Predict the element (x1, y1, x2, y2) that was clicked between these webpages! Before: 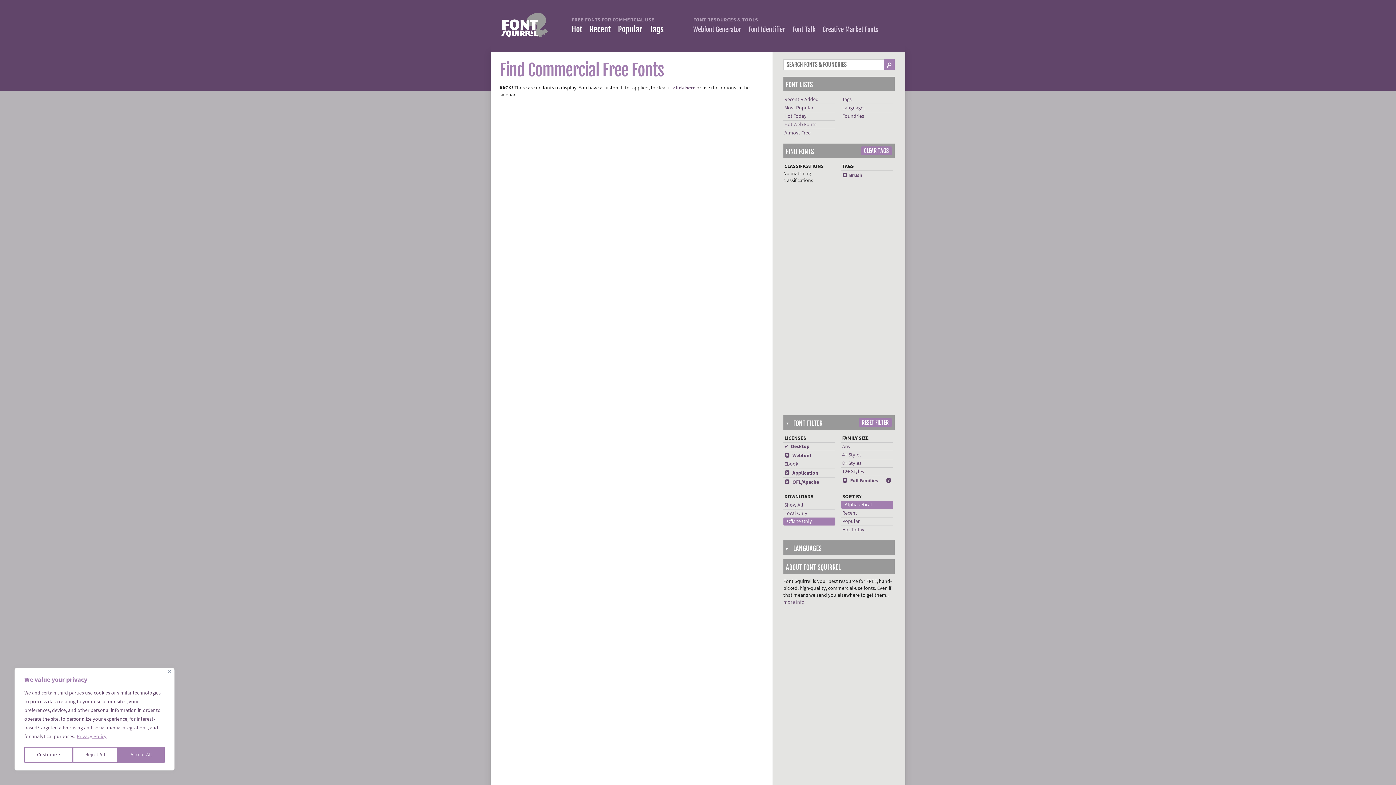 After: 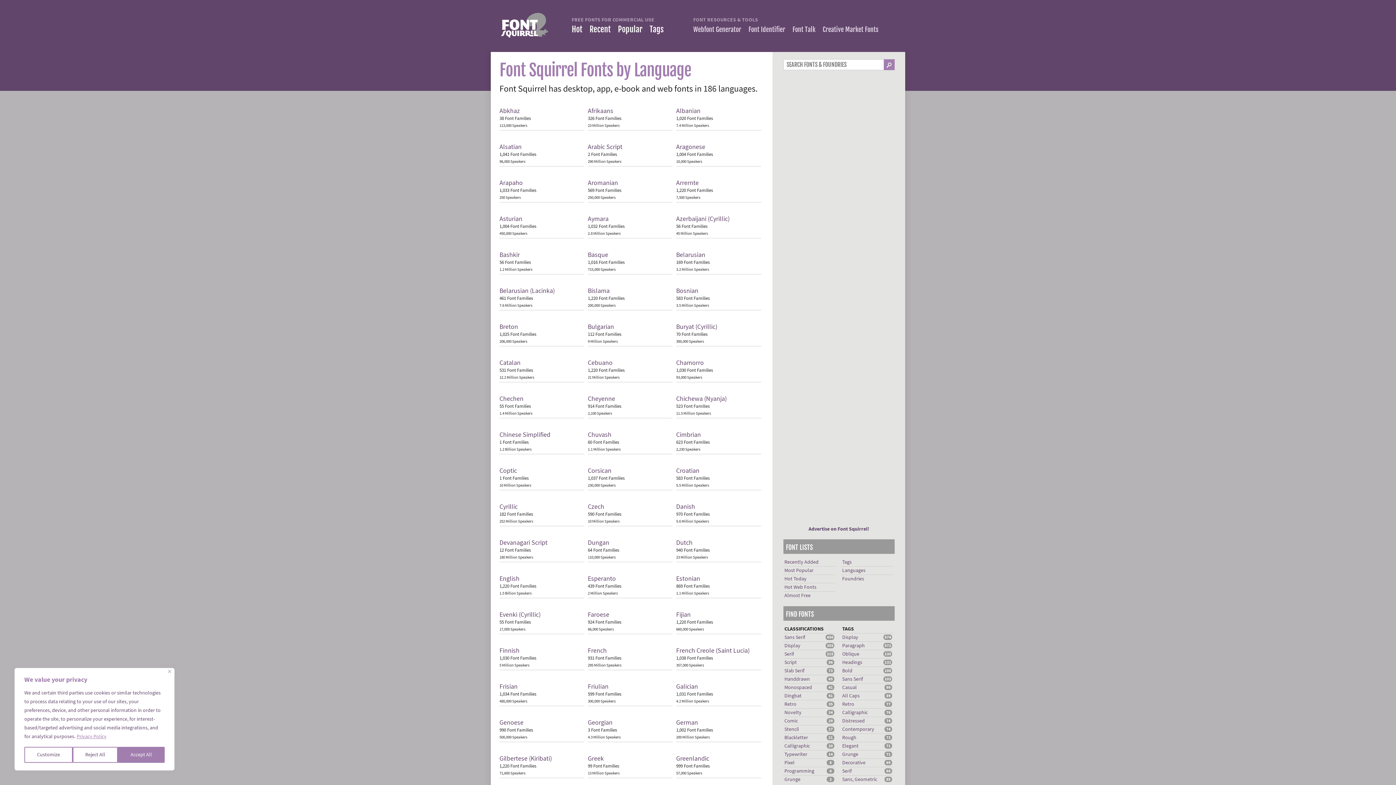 Action: bbox: (842, 104, 865, 111) label: Languages